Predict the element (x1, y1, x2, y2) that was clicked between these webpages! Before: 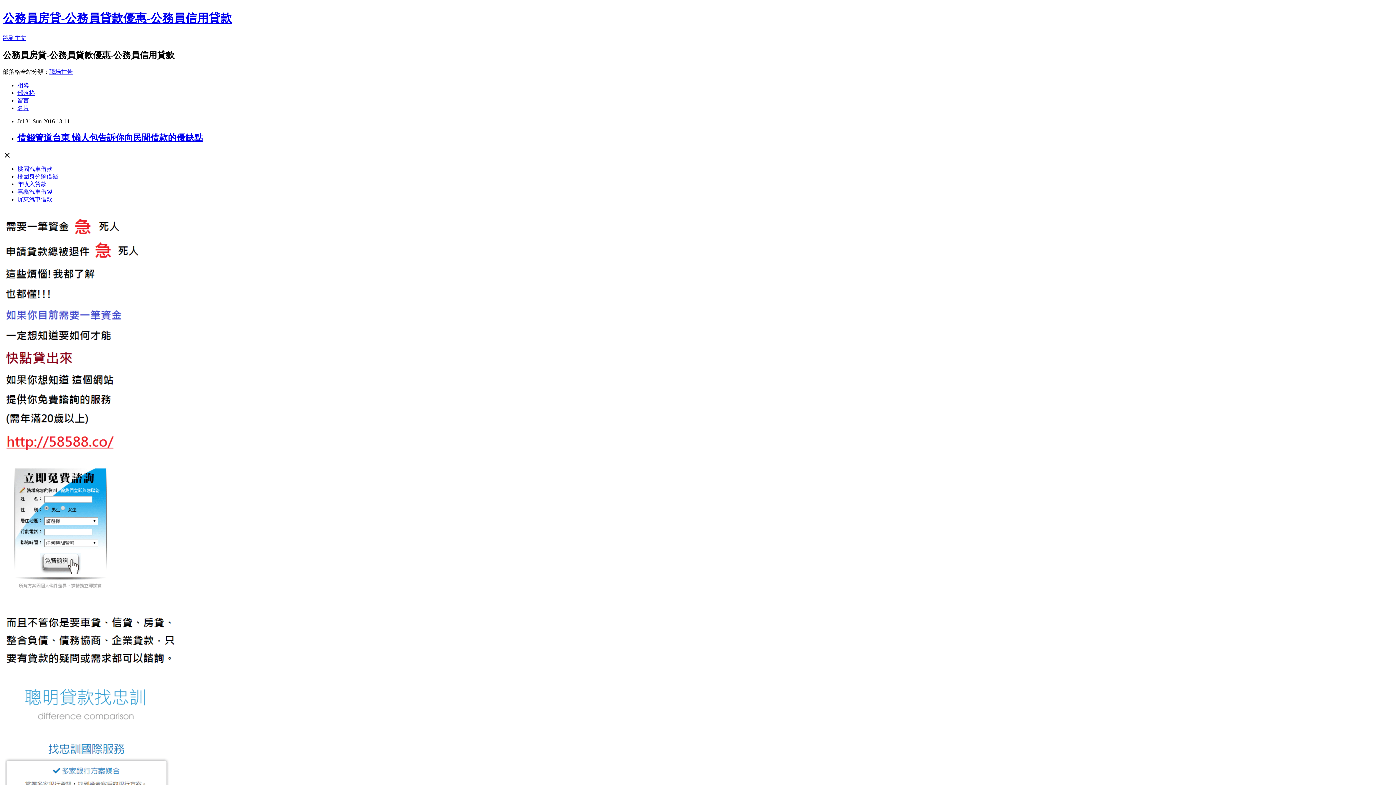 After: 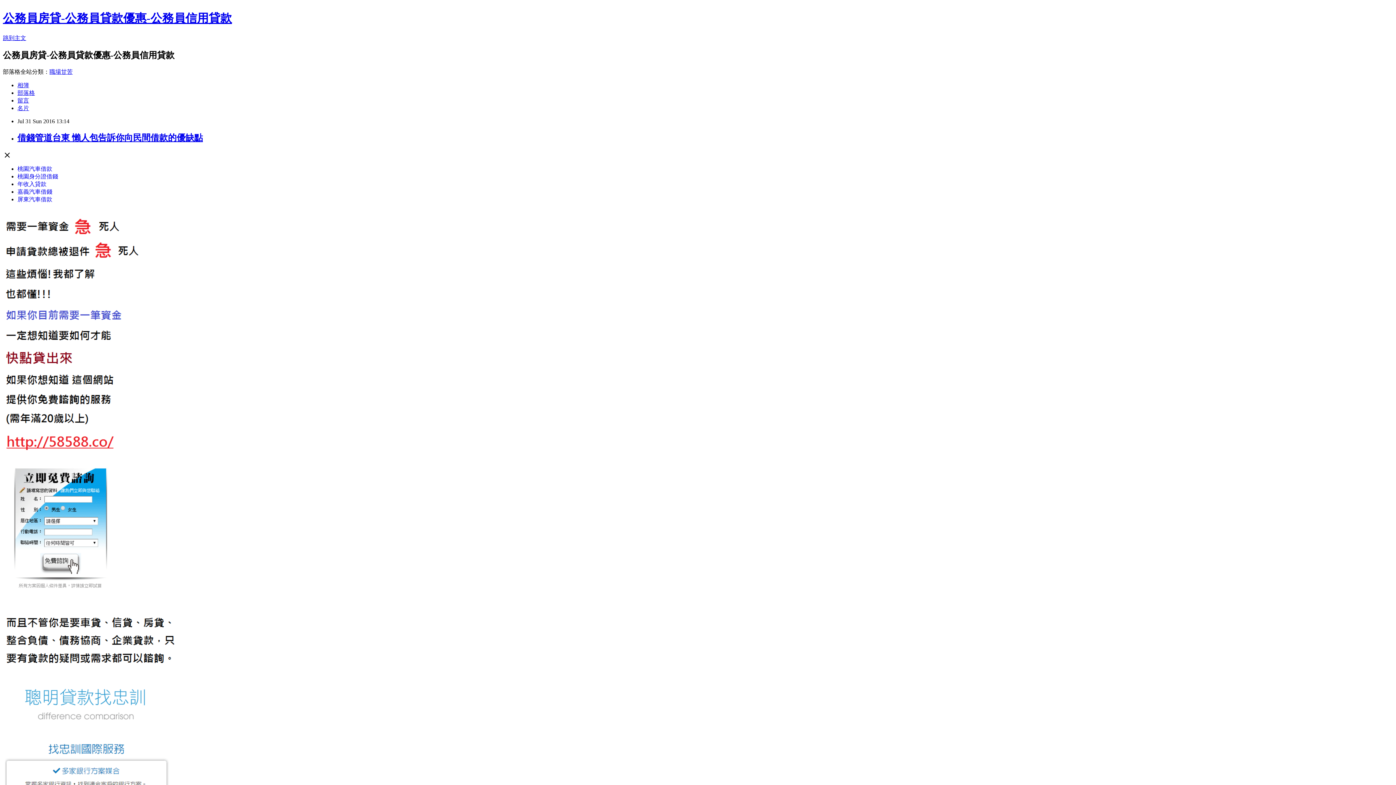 Action: bbox: (49, 68, 72, 74) label: 職場甘苦